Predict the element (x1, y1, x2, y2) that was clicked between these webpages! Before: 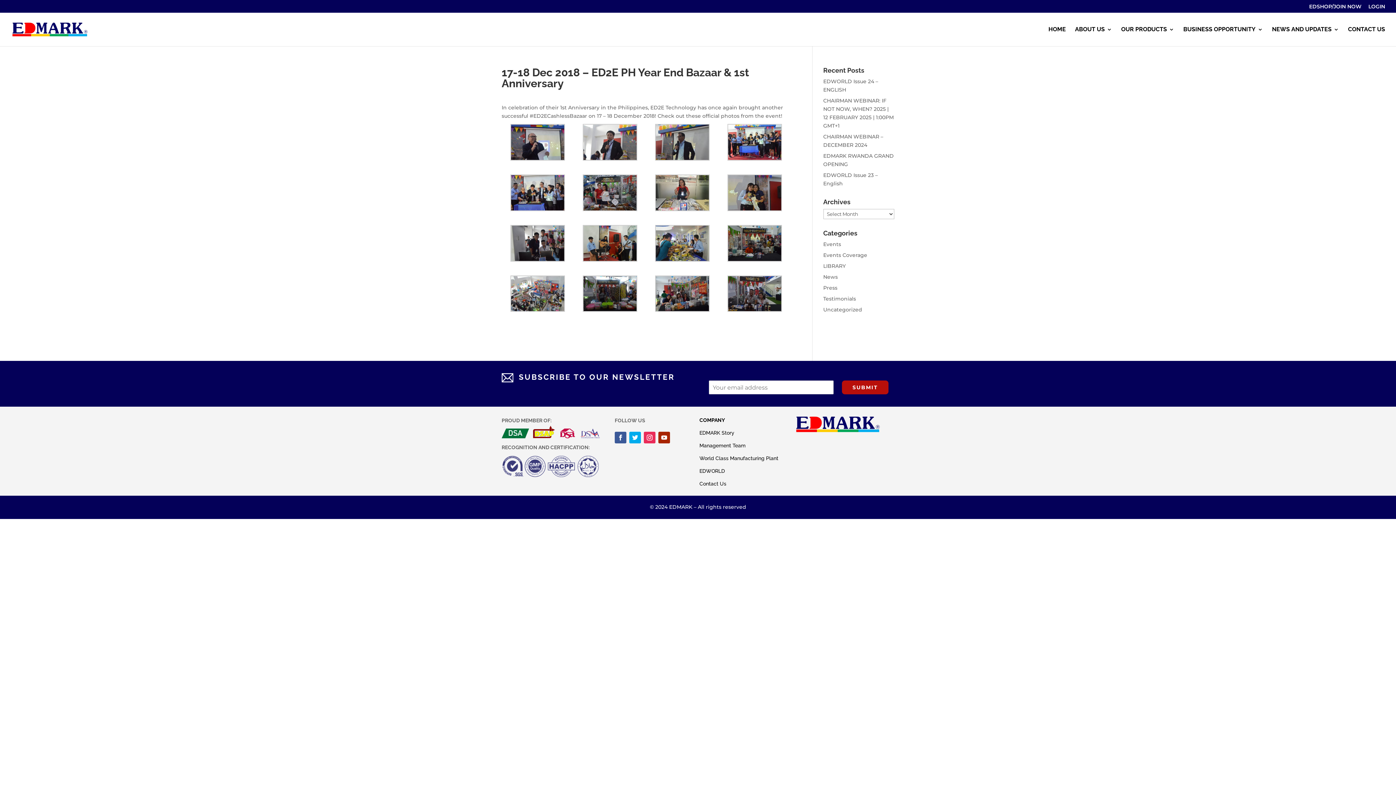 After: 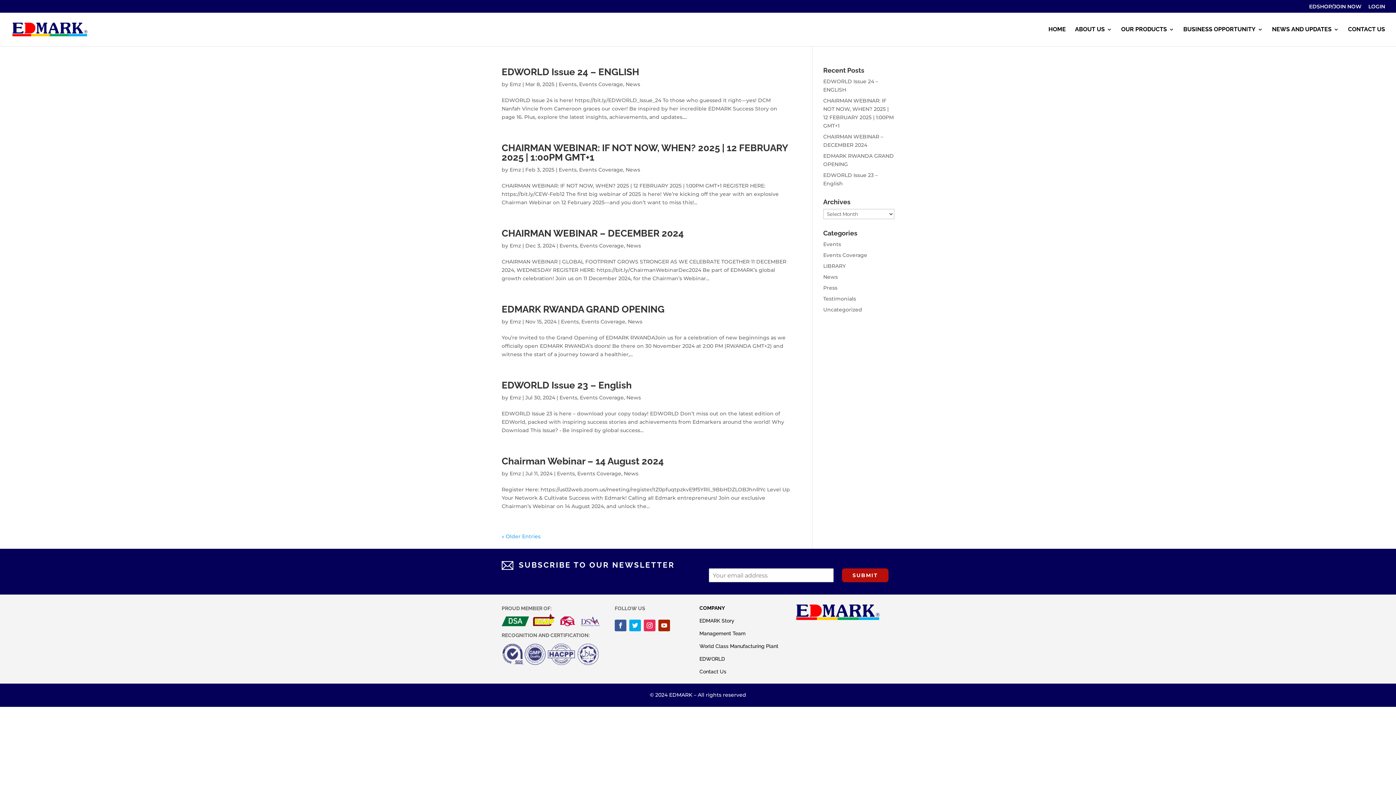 Action: bbox: (823, 252, 867, 258) label: Events Coverage